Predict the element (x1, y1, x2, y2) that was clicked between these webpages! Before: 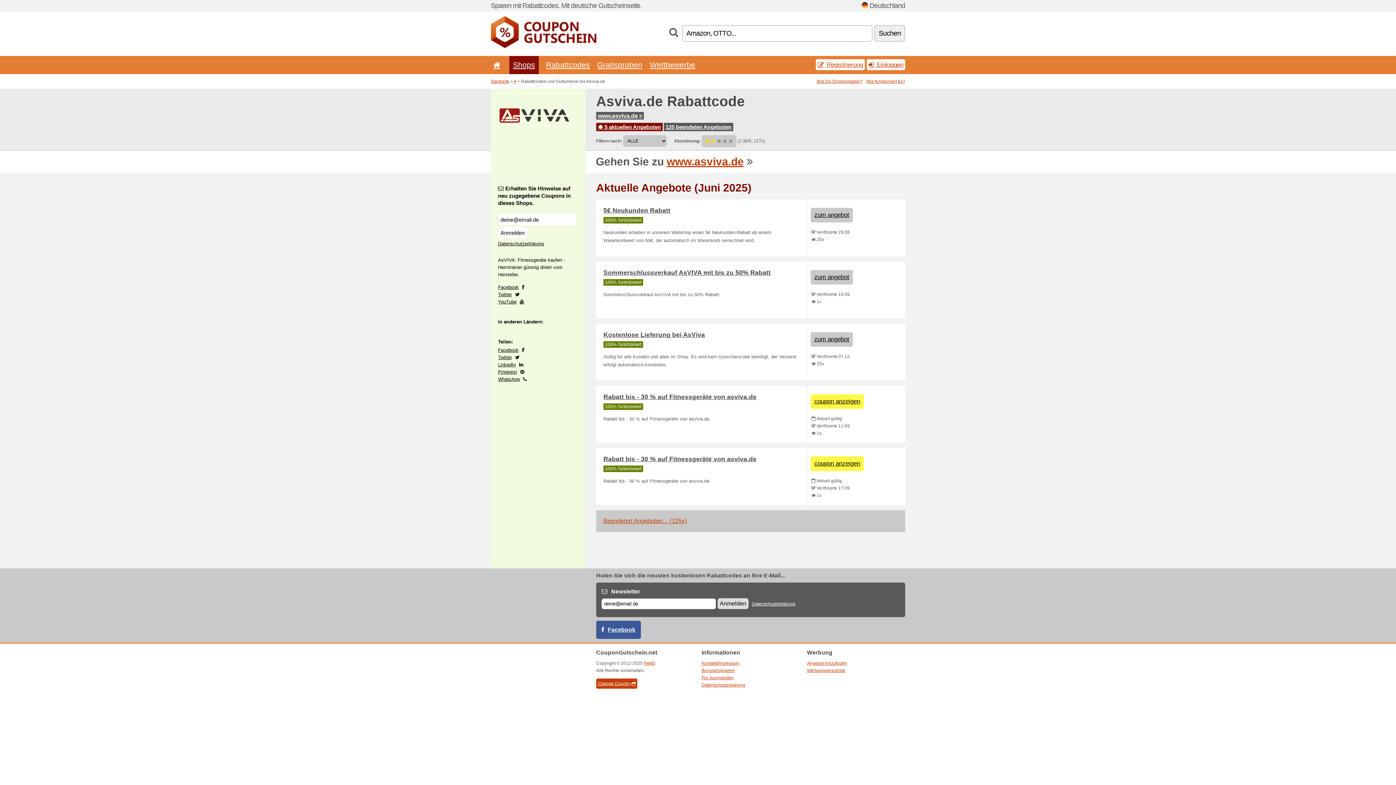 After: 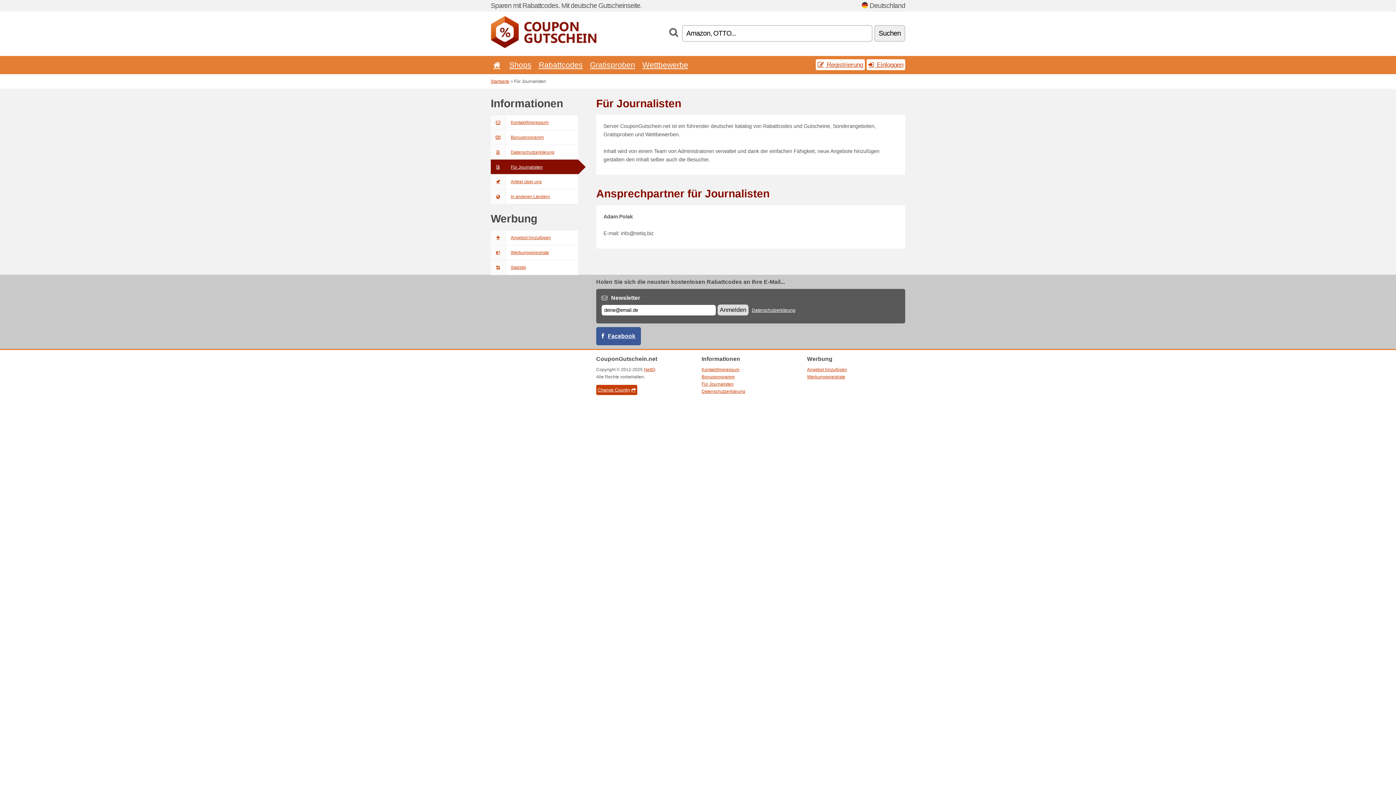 Action: label: Für Journalisten bbox: (701, 675, 733, 680)